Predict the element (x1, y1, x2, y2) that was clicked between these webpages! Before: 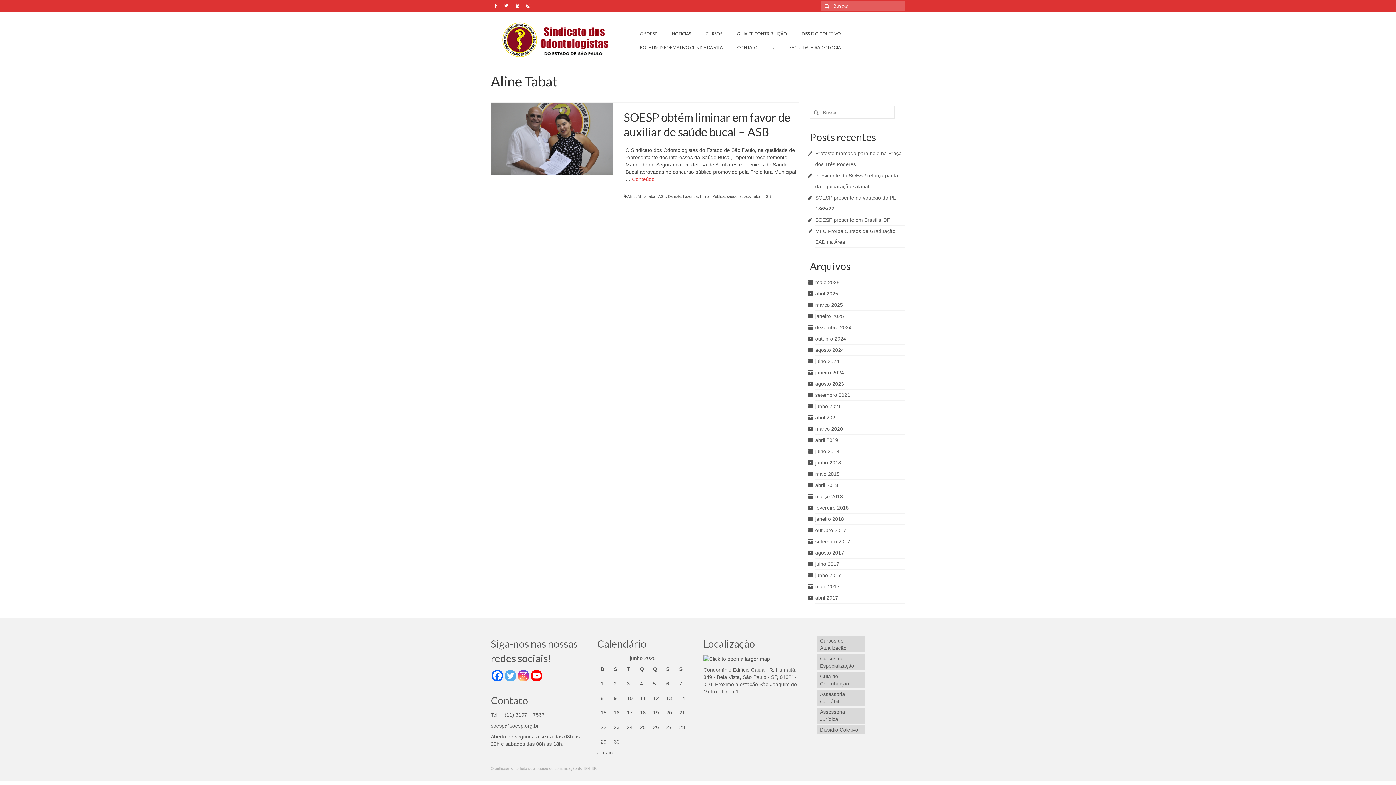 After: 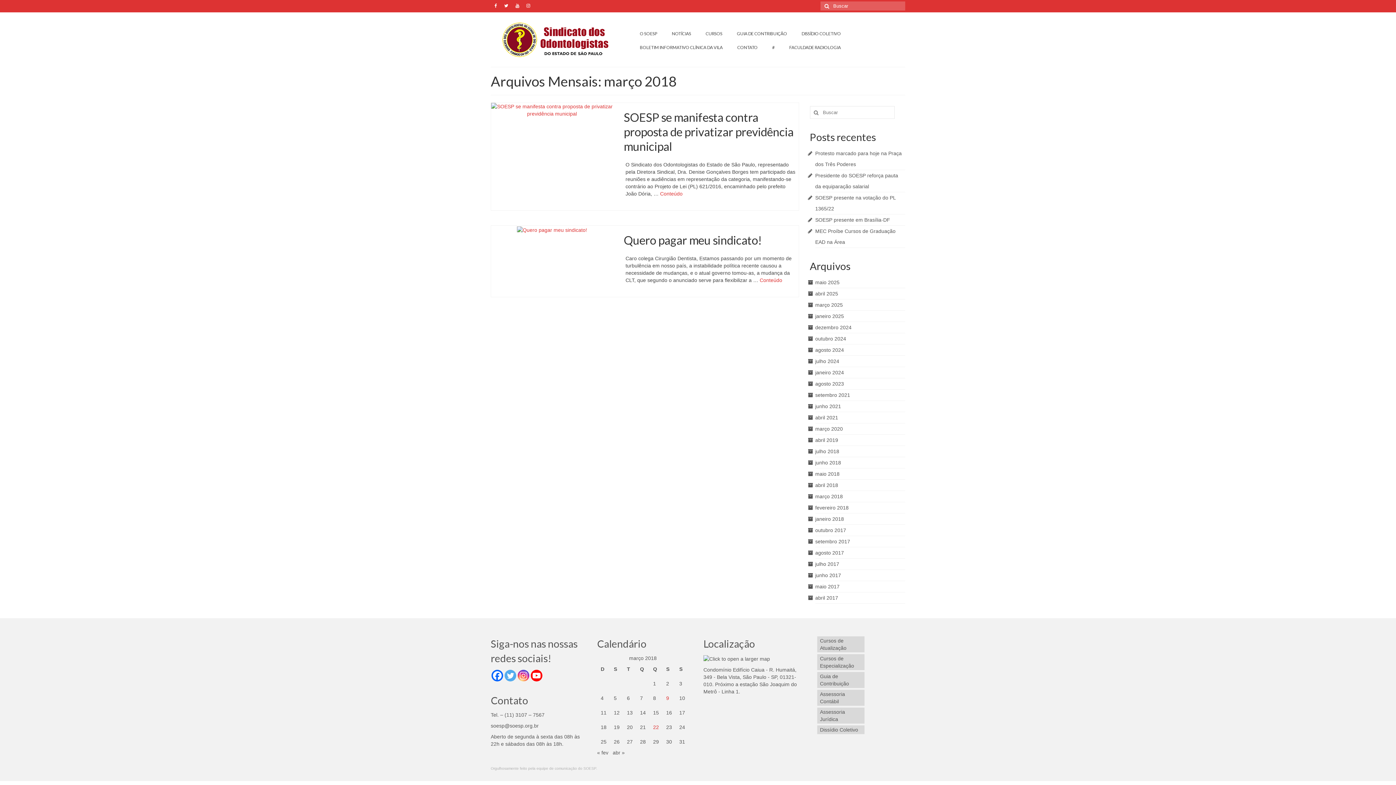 Action: label: março 2018 bbox: (815, 493, 843, 499)